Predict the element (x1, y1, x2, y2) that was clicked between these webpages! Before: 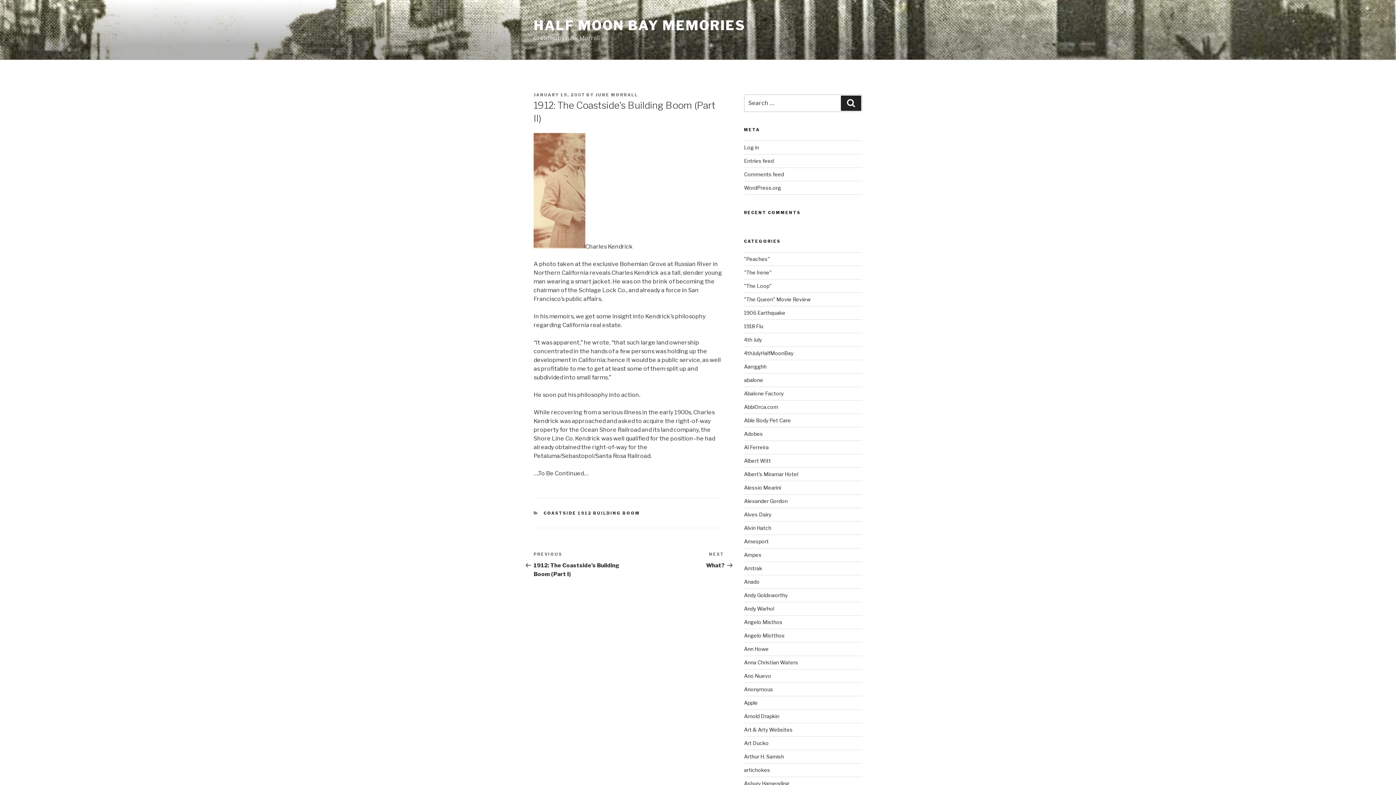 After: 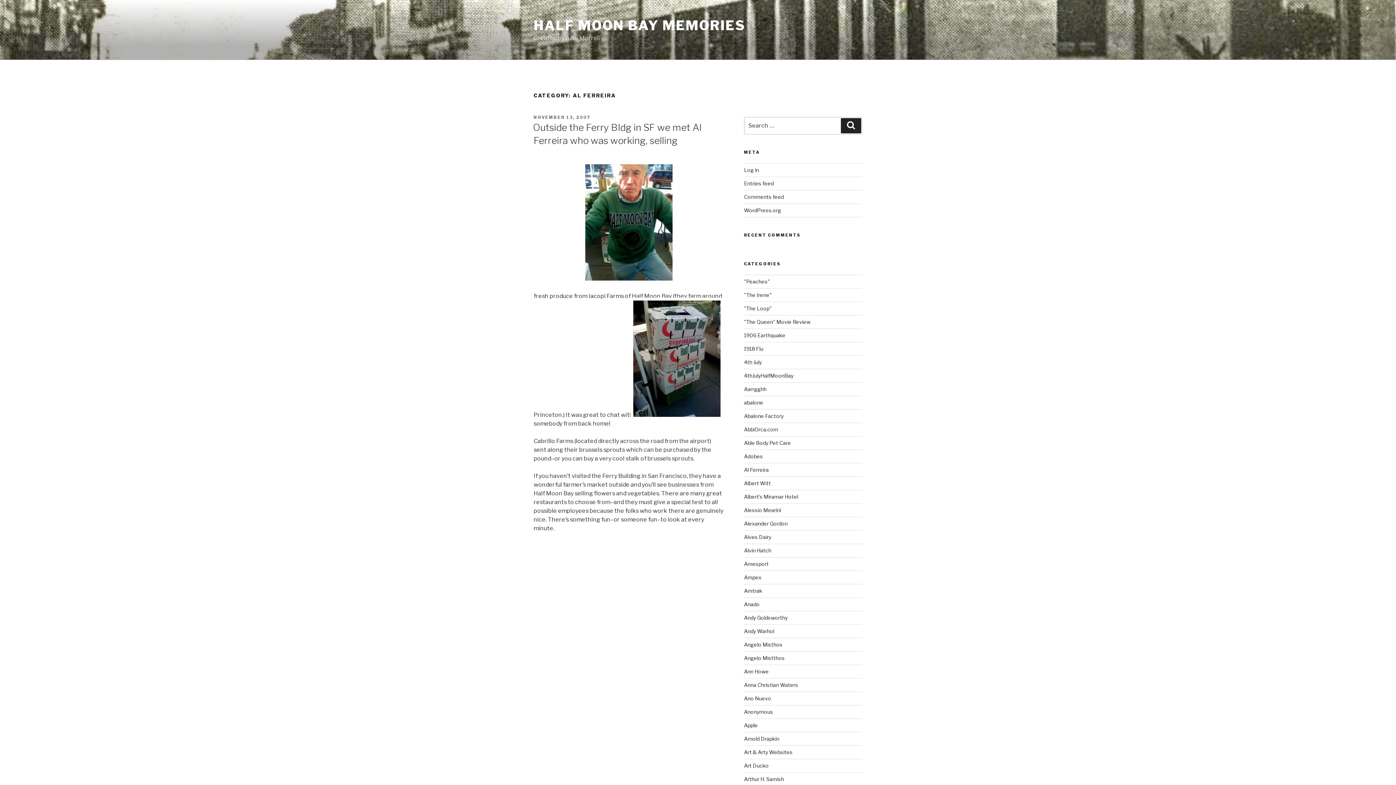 Action: bbox: (744, 444, 768, 450) label: Al Ferreira